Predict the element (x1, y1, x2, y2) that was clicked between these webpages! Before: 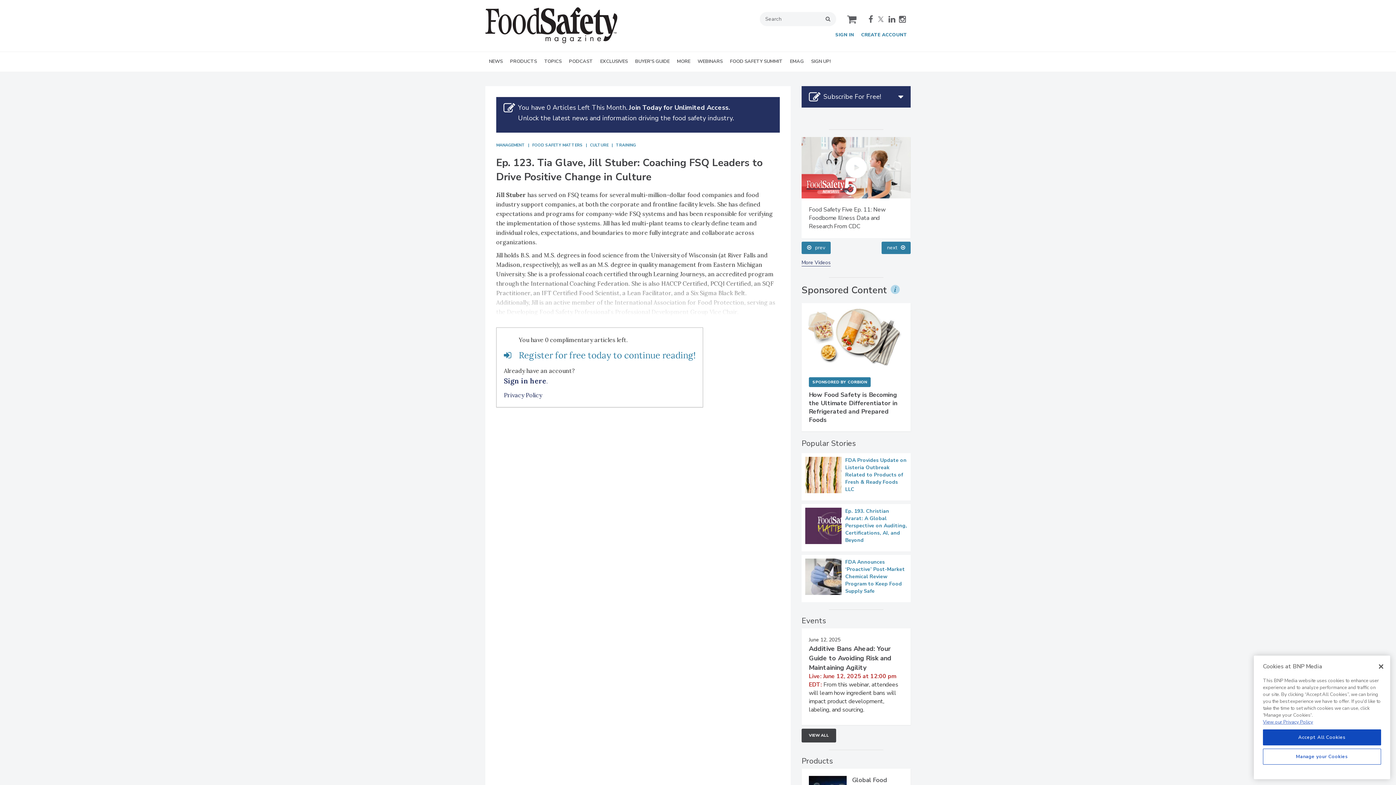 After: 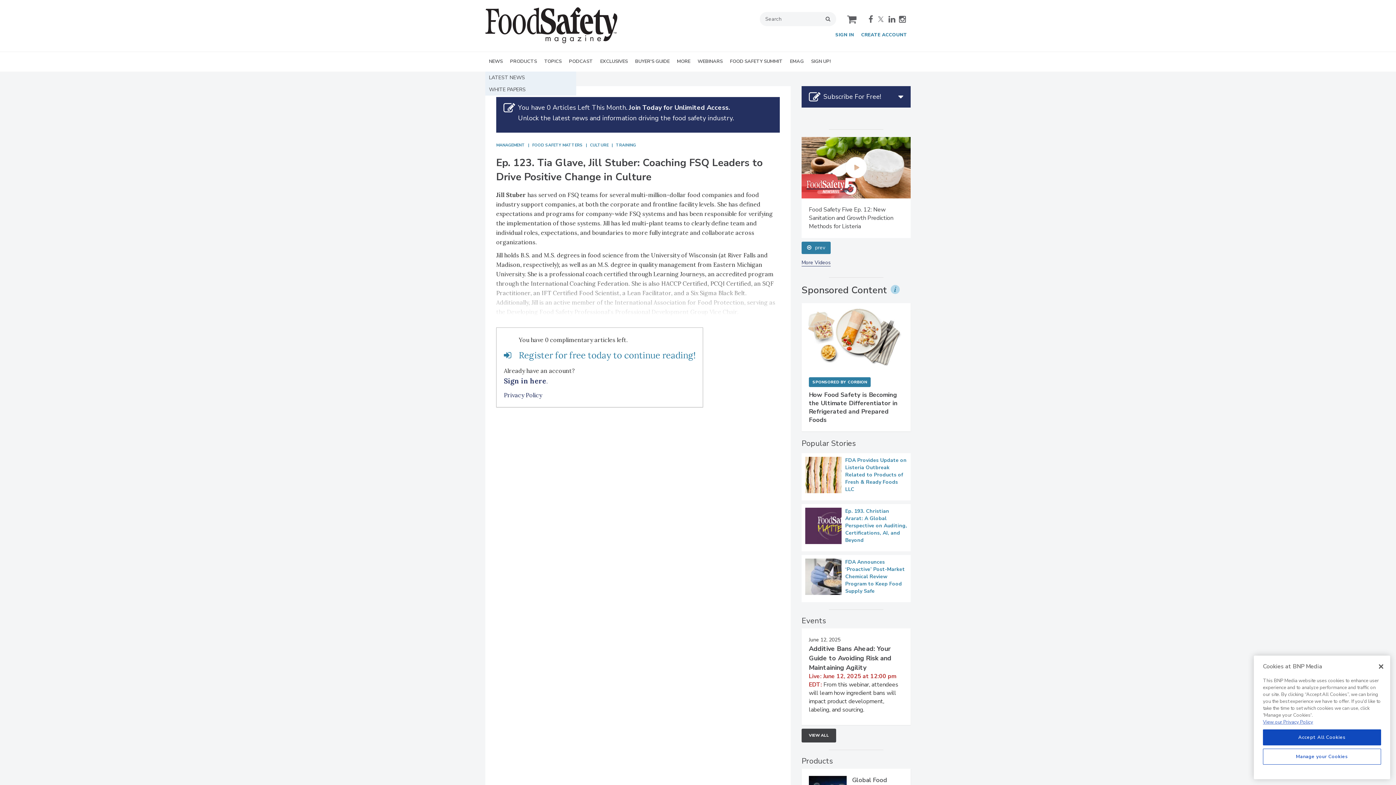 Action: label: NEWS bbox: (485, 51, 506, 71)